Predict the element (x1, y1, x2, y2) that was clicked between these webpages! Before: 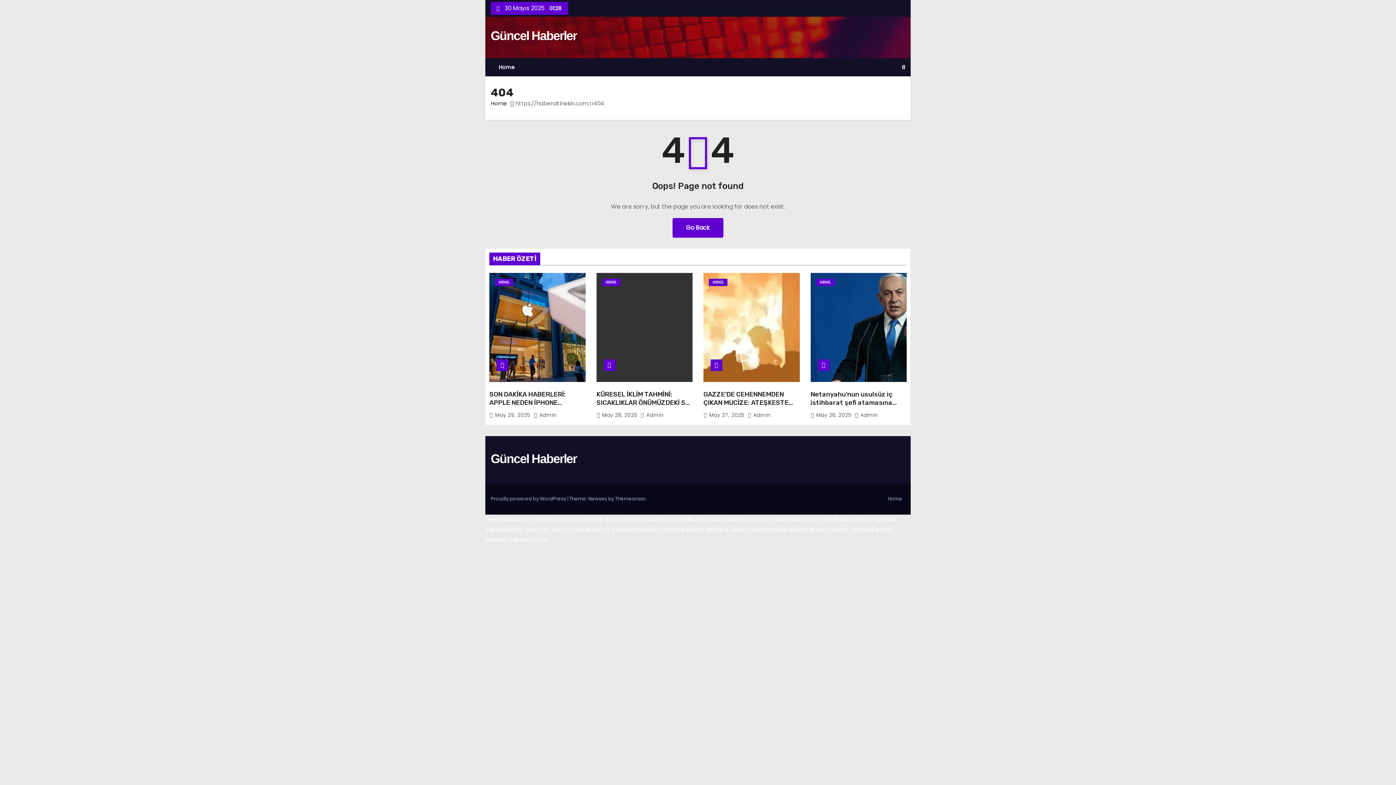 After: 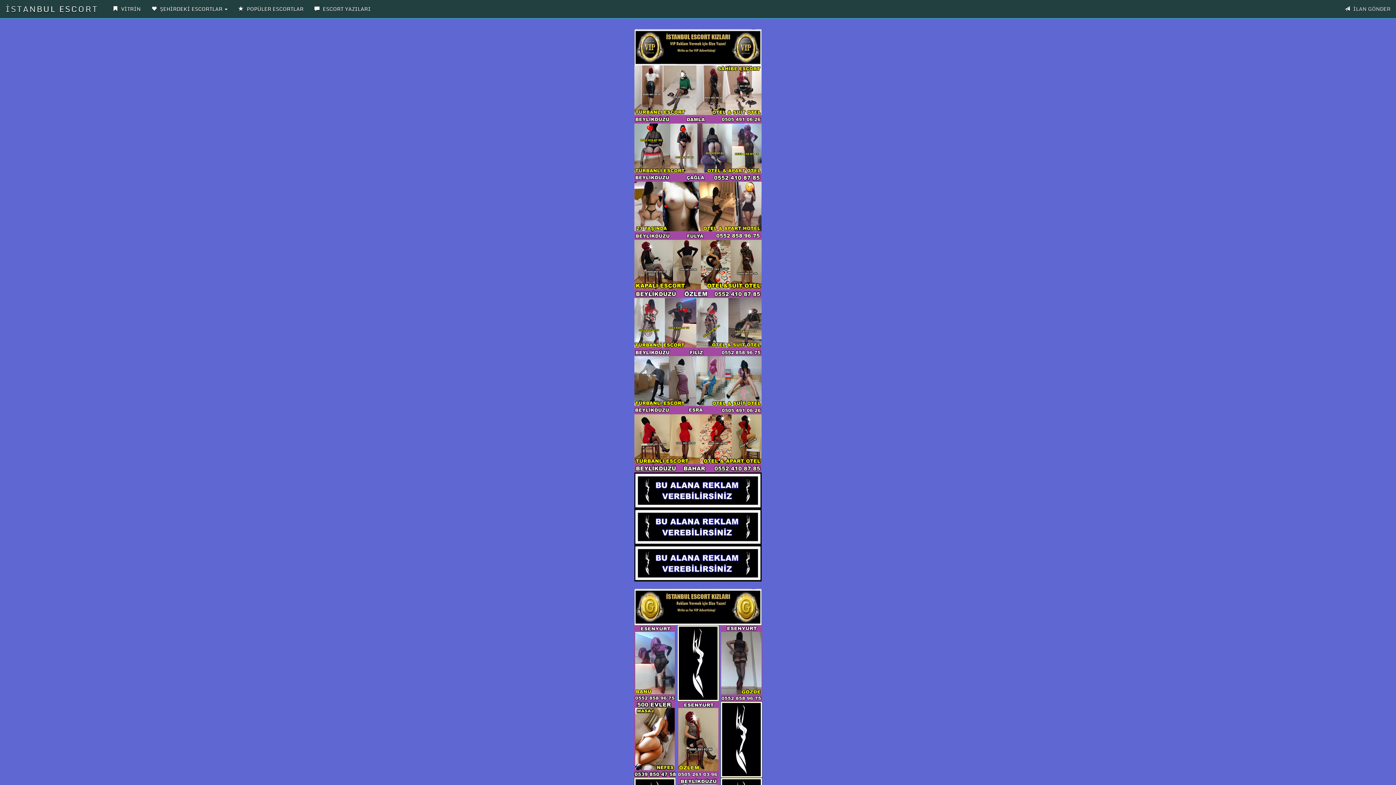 Action: bbox: (677, 515, 727, 524) label: beylikduzu escort